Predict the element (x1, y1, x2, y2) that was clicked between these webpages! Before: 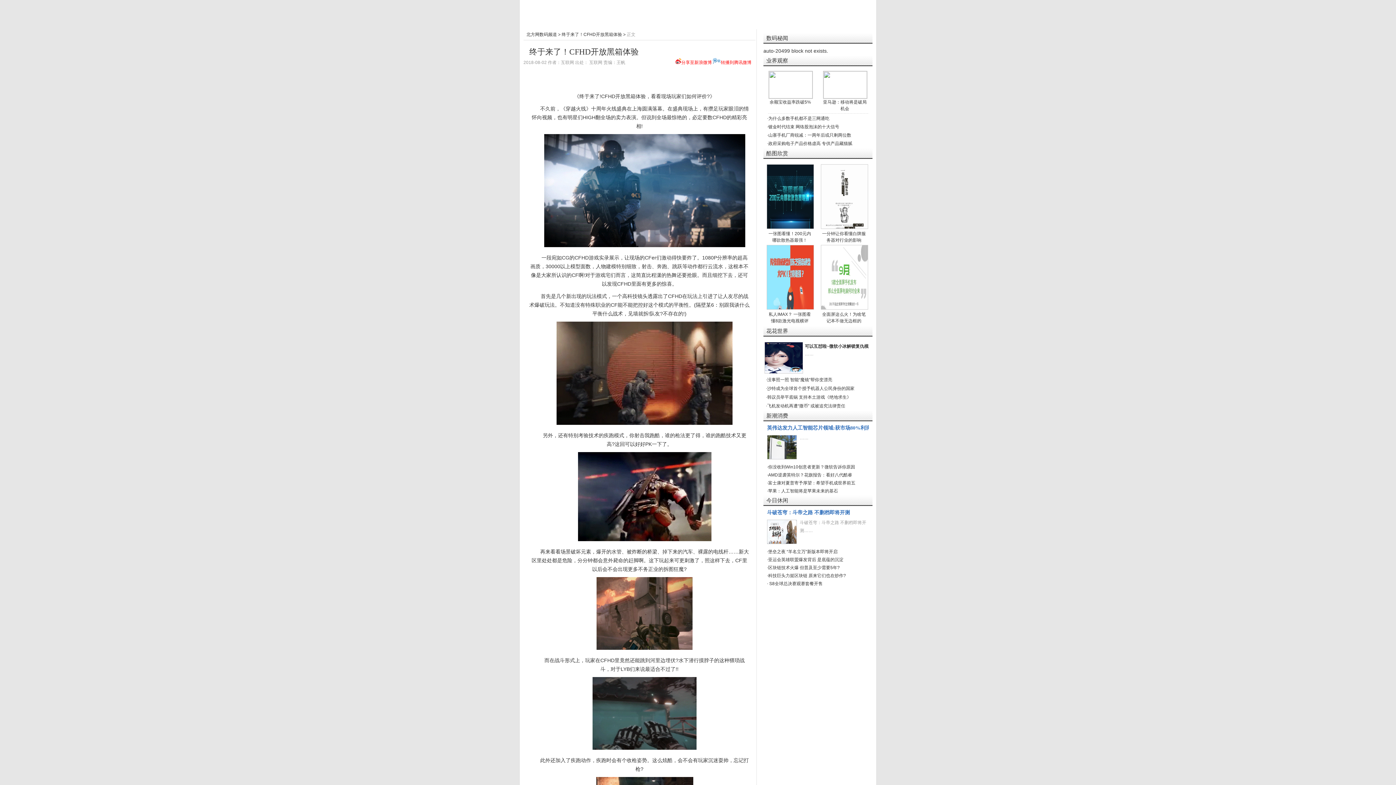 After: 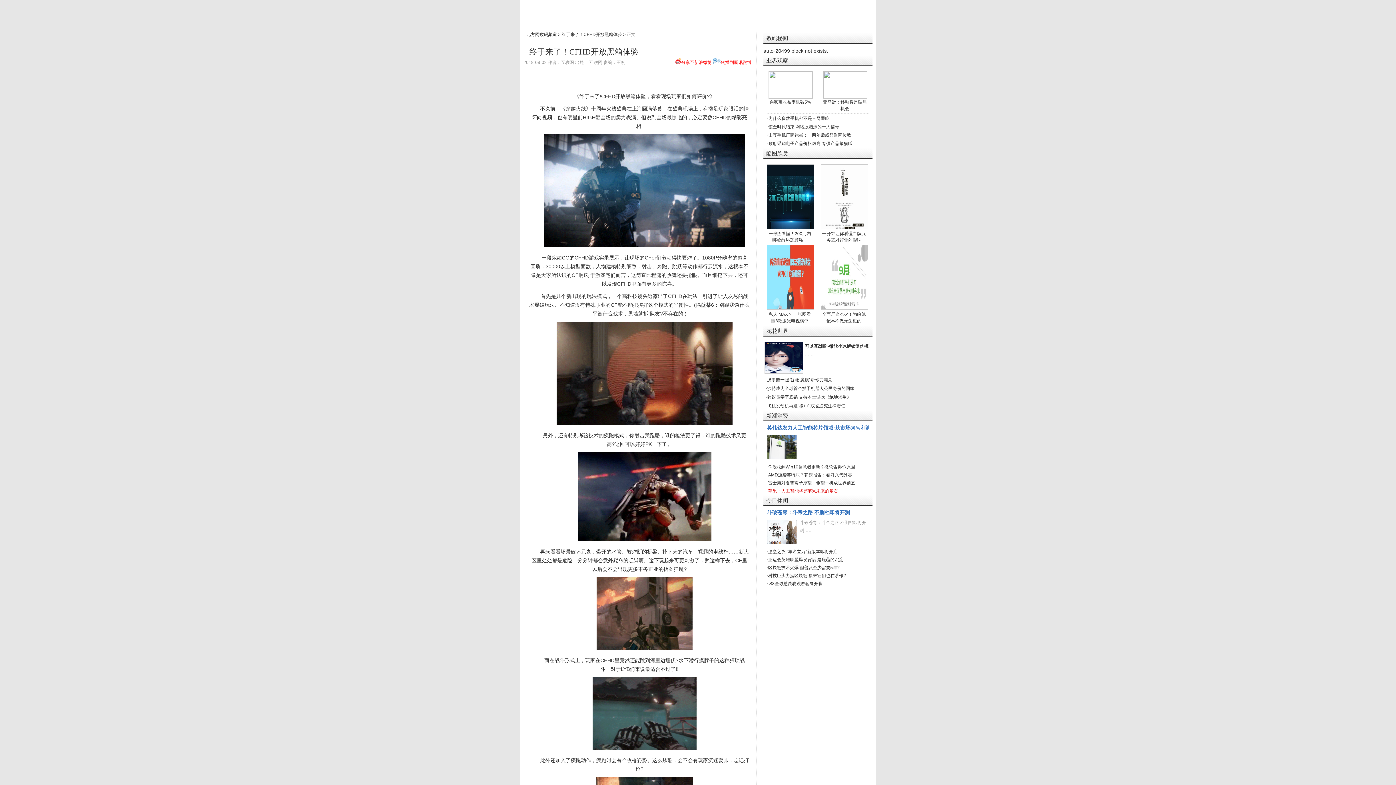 Action: bbox: (768, 488, 838, 493) label: 苹果：人工智能将是苹果未来的基石